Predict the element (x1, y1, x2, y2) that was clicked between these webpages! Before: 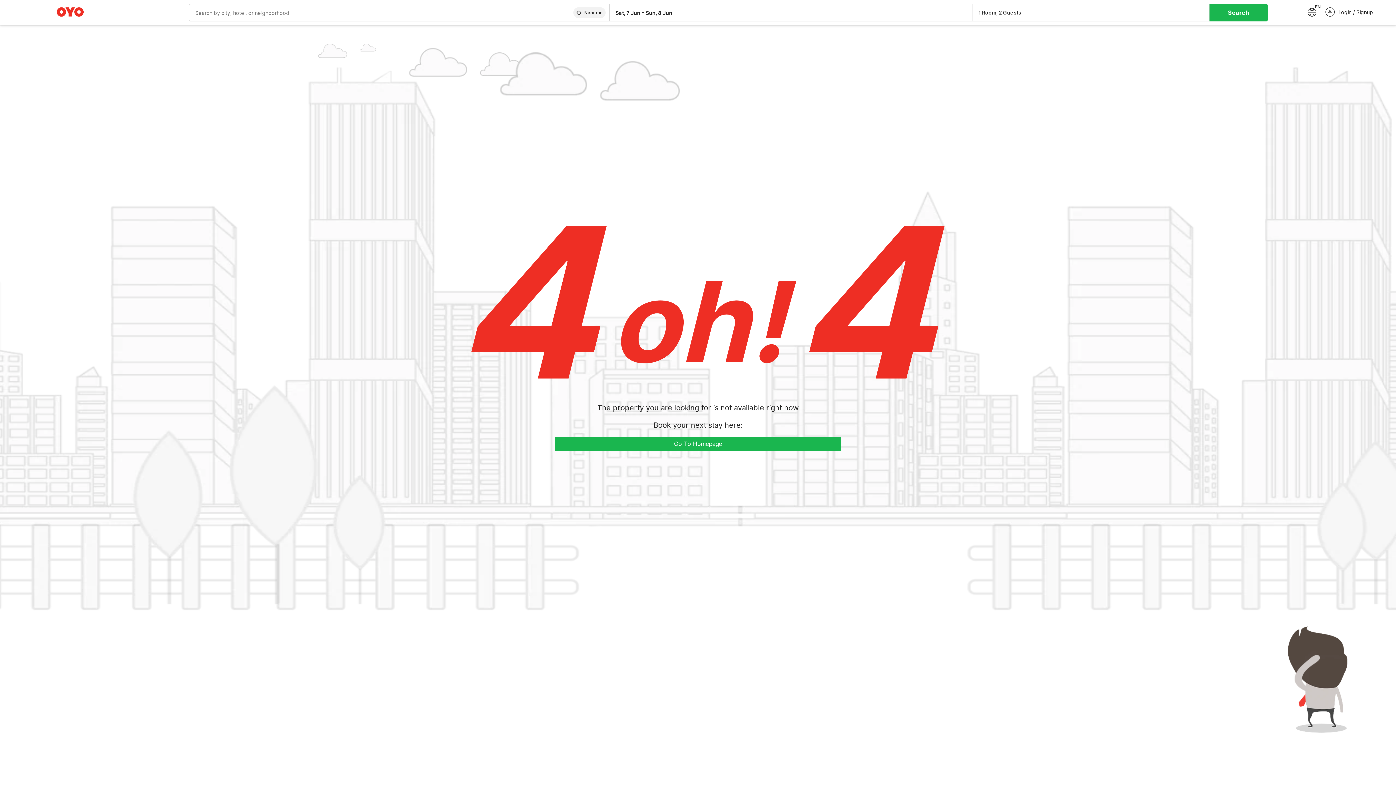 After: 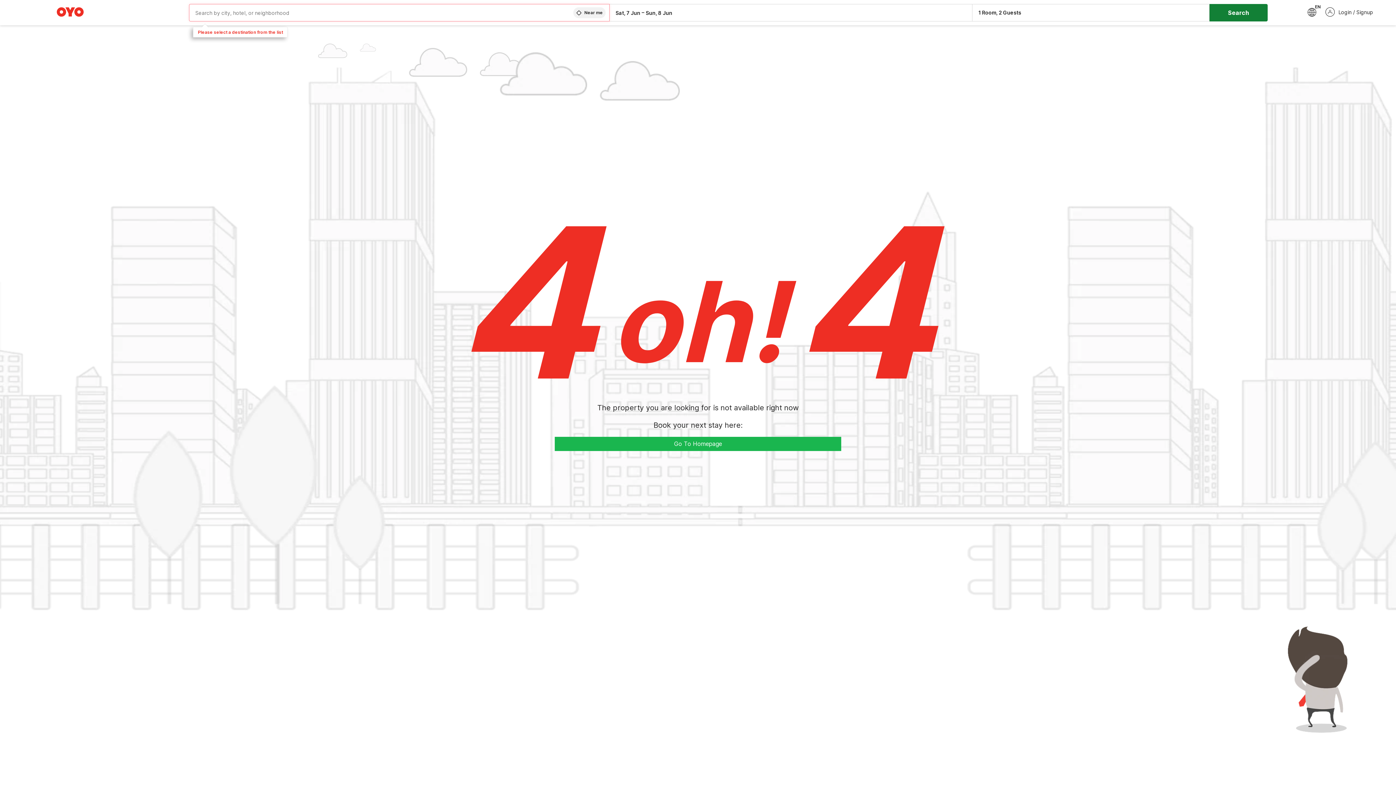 Action: label: Search bbox: (1209, 4, 1267, 21)